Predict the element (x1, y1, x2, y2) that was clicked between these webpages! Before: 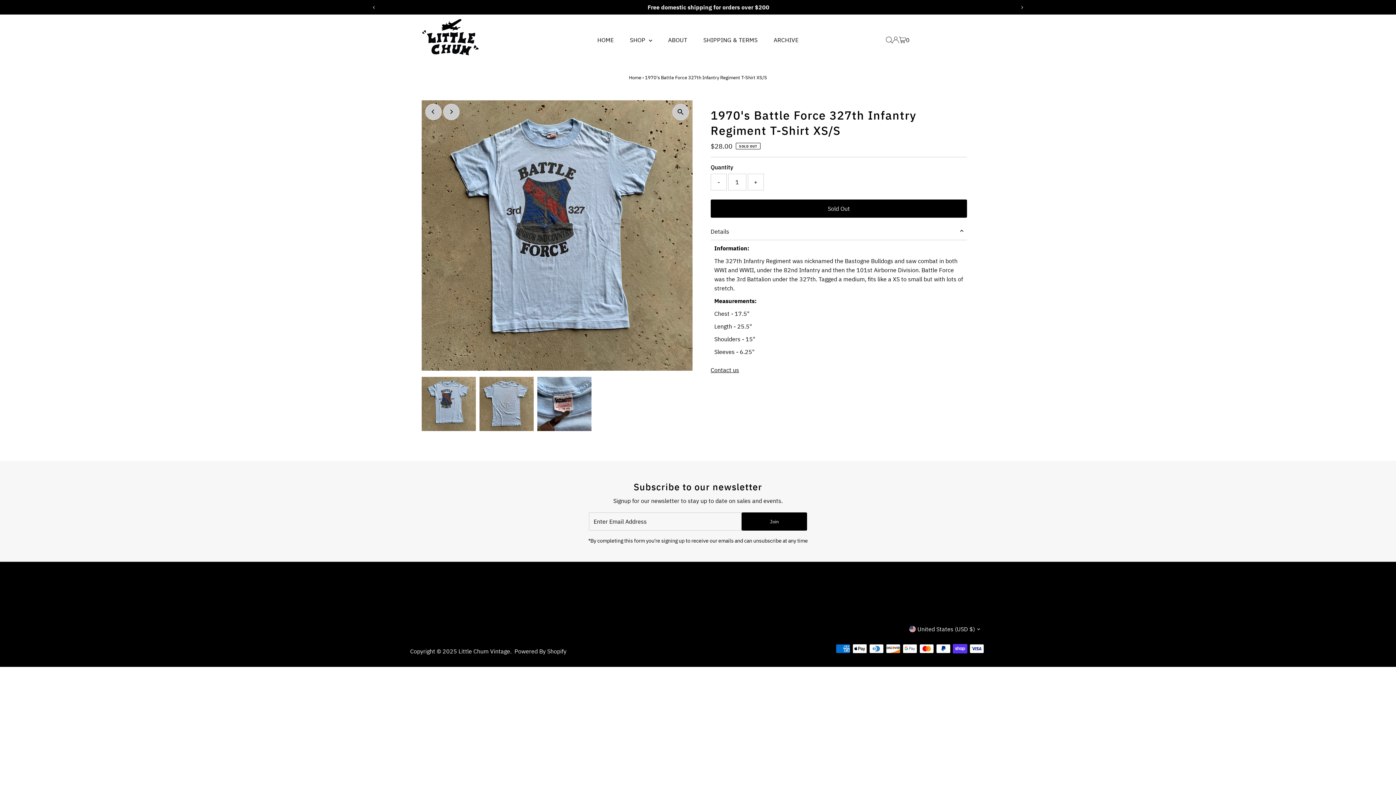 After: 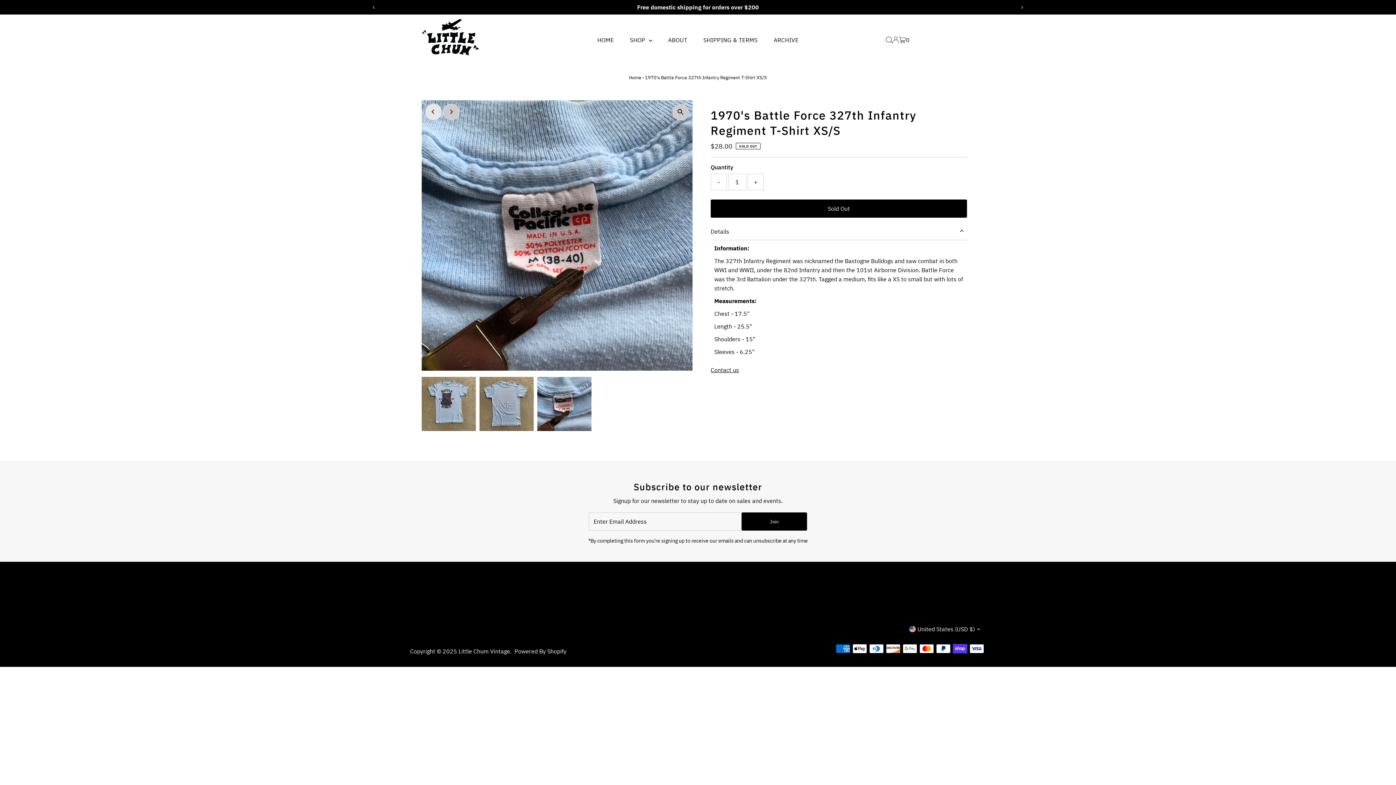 Action: bbox: (425, 103, 441, 120) label: Previous